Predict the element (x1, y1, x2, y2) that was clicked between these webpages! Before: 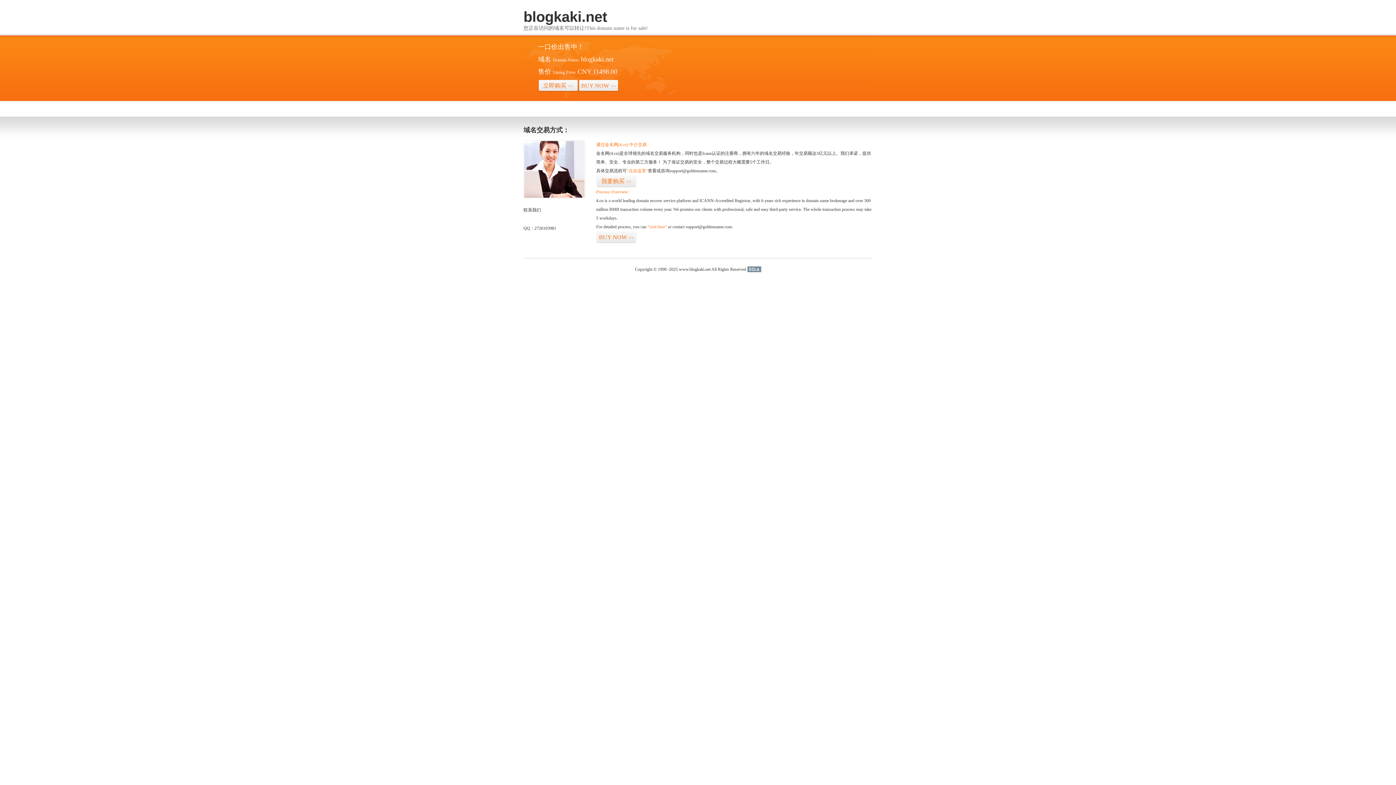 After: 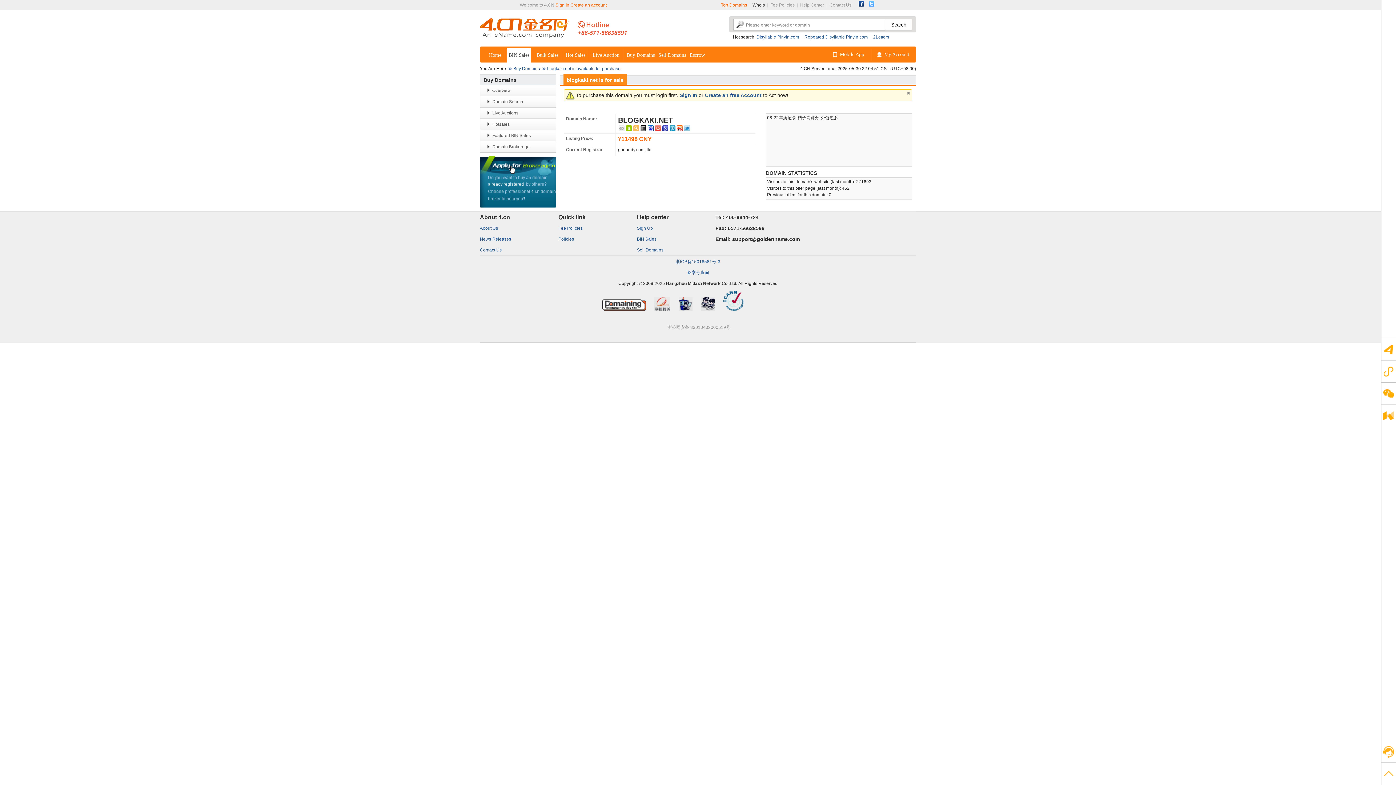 Action: label: BUY NOW>> bbox: (596, 231, 636, 243)